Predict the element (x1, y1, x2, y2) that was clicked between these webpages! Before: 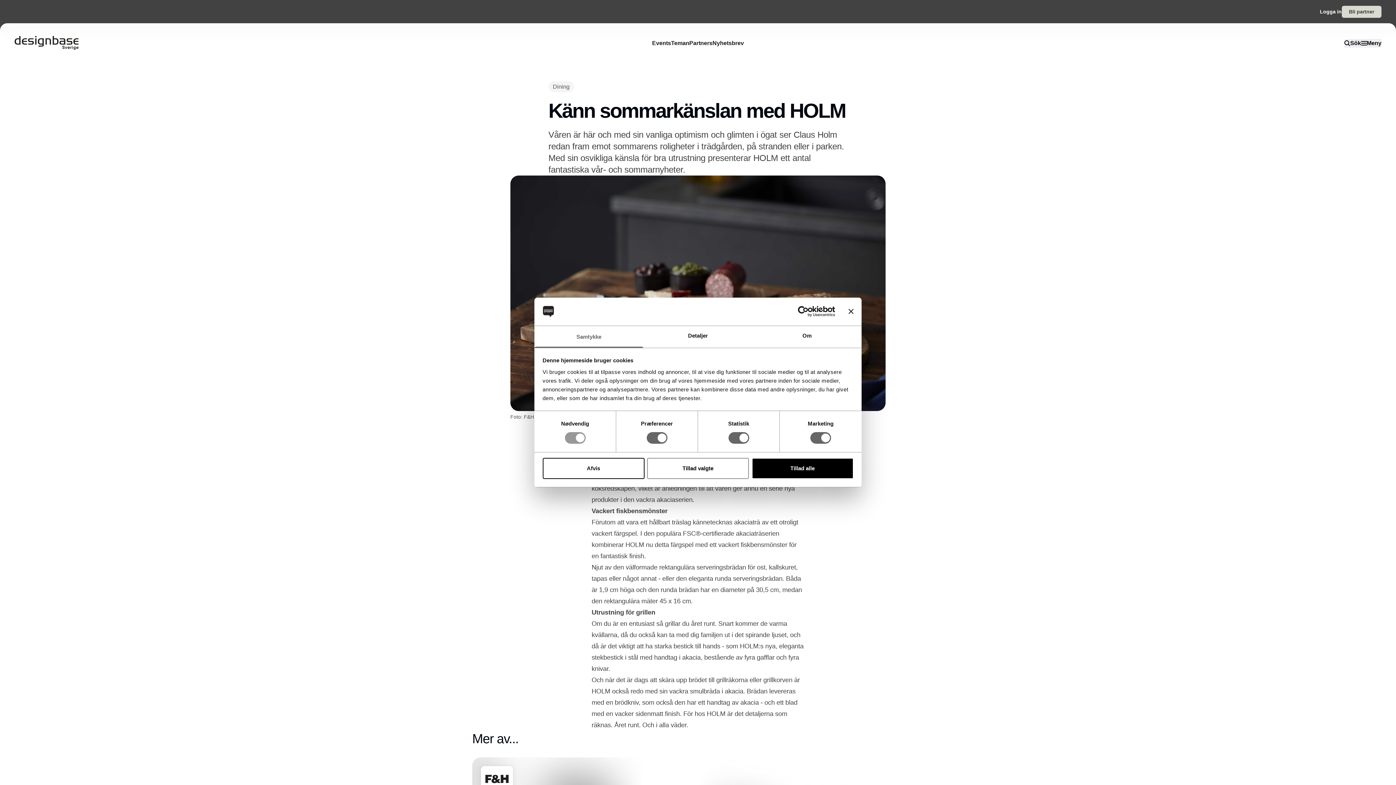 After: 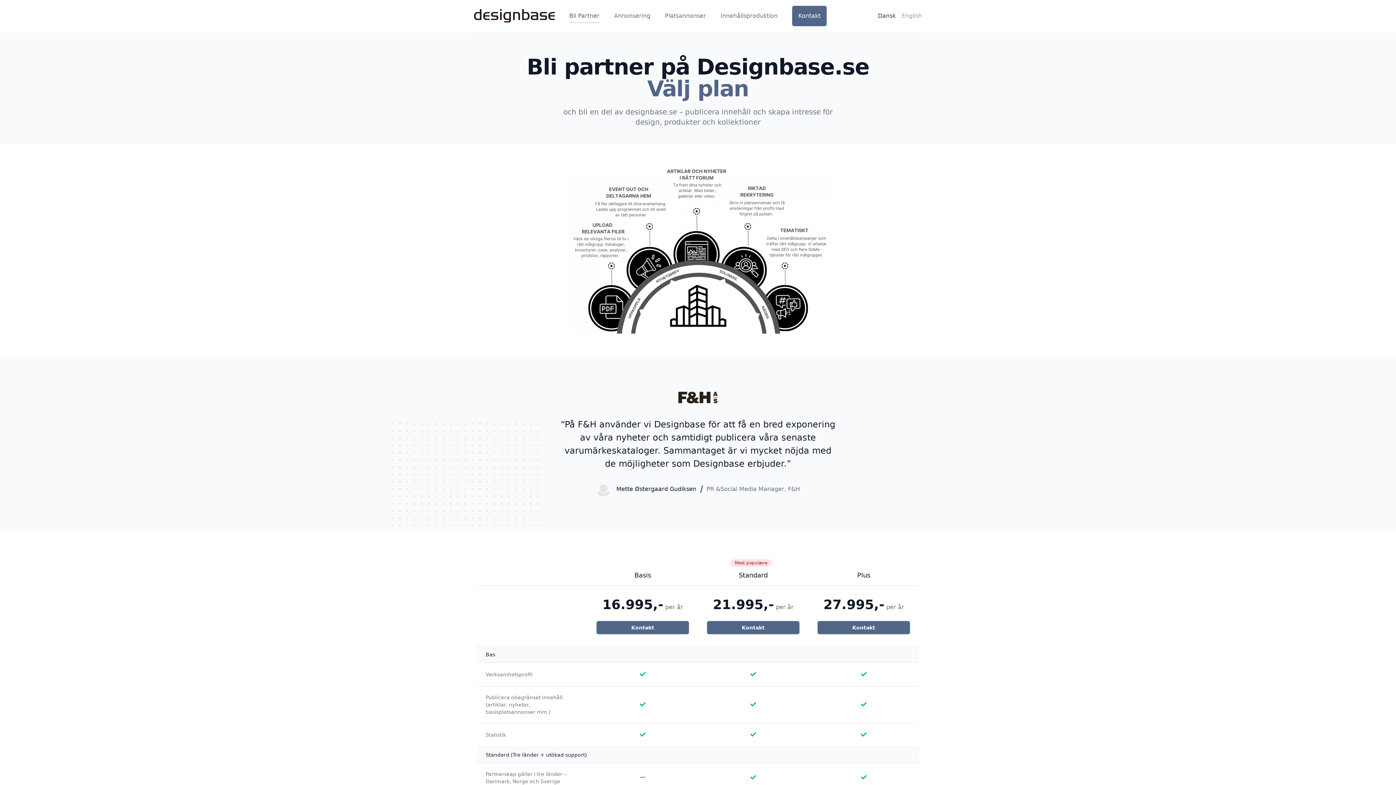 Action: label: Bli partner bbox: (1342, 5, 1381, 17)